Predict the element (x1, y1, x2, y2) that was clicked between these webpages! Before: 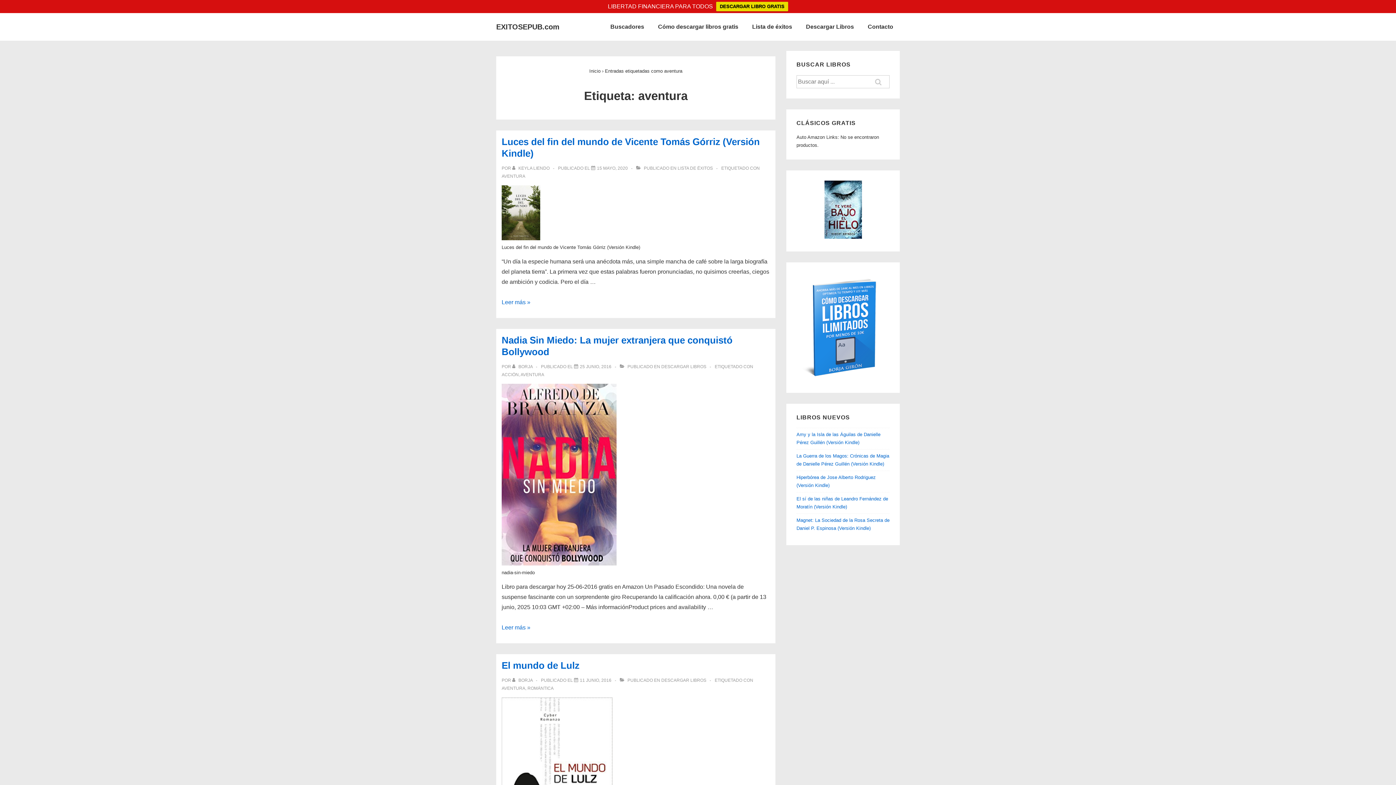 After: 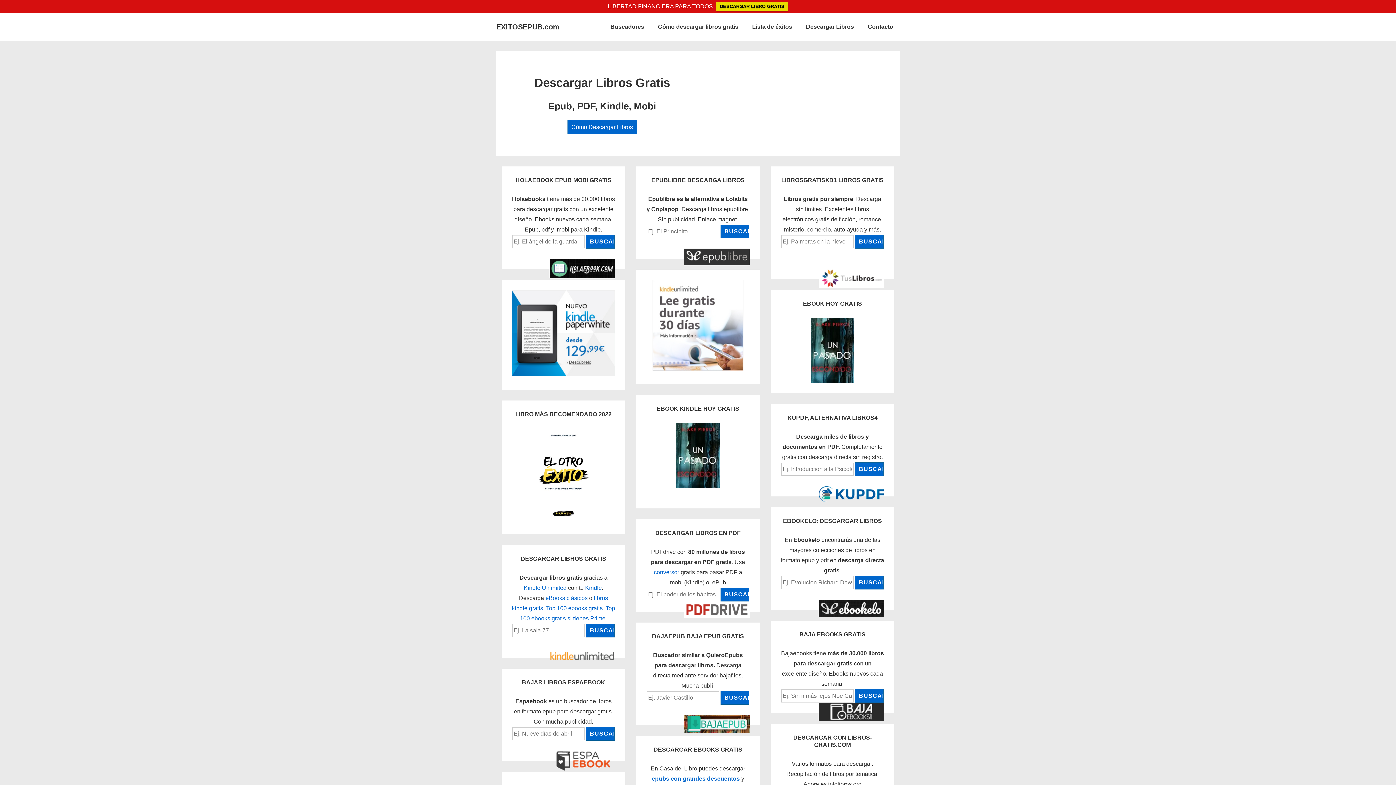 Action: bbox: (604, 18, 650, 35) label: Buscadores